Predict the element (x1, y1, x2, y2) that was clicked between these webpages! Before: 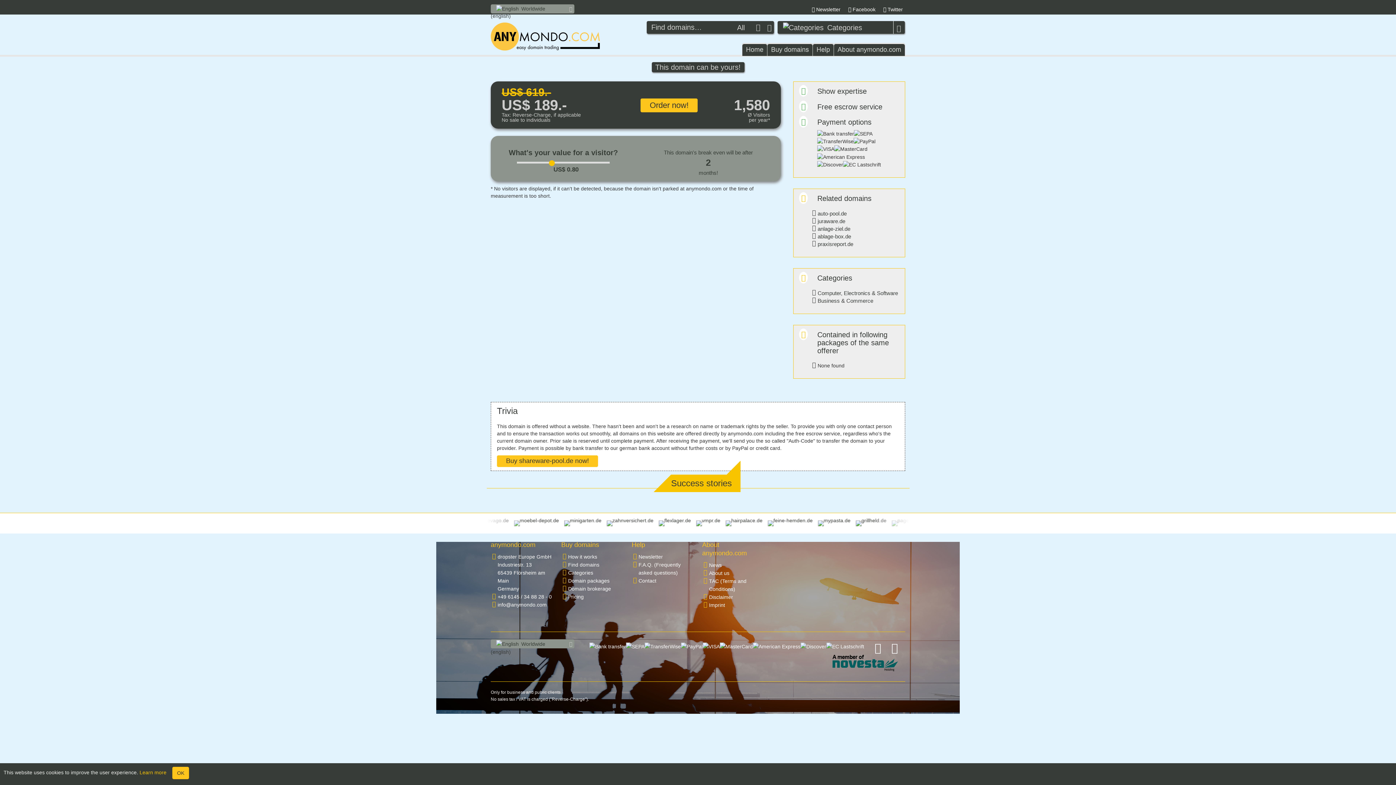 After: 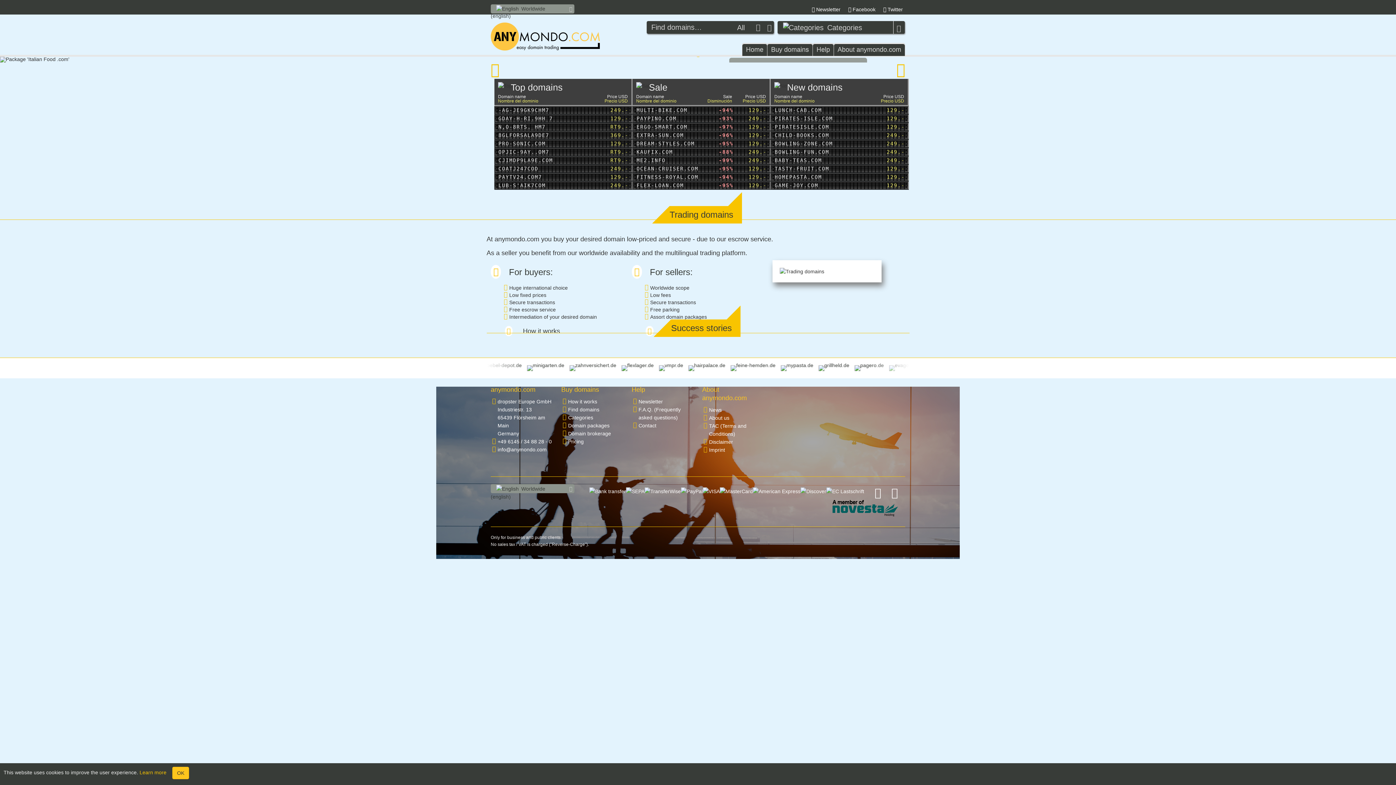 Action: label:   bbox: (490, 18, 600, 50)